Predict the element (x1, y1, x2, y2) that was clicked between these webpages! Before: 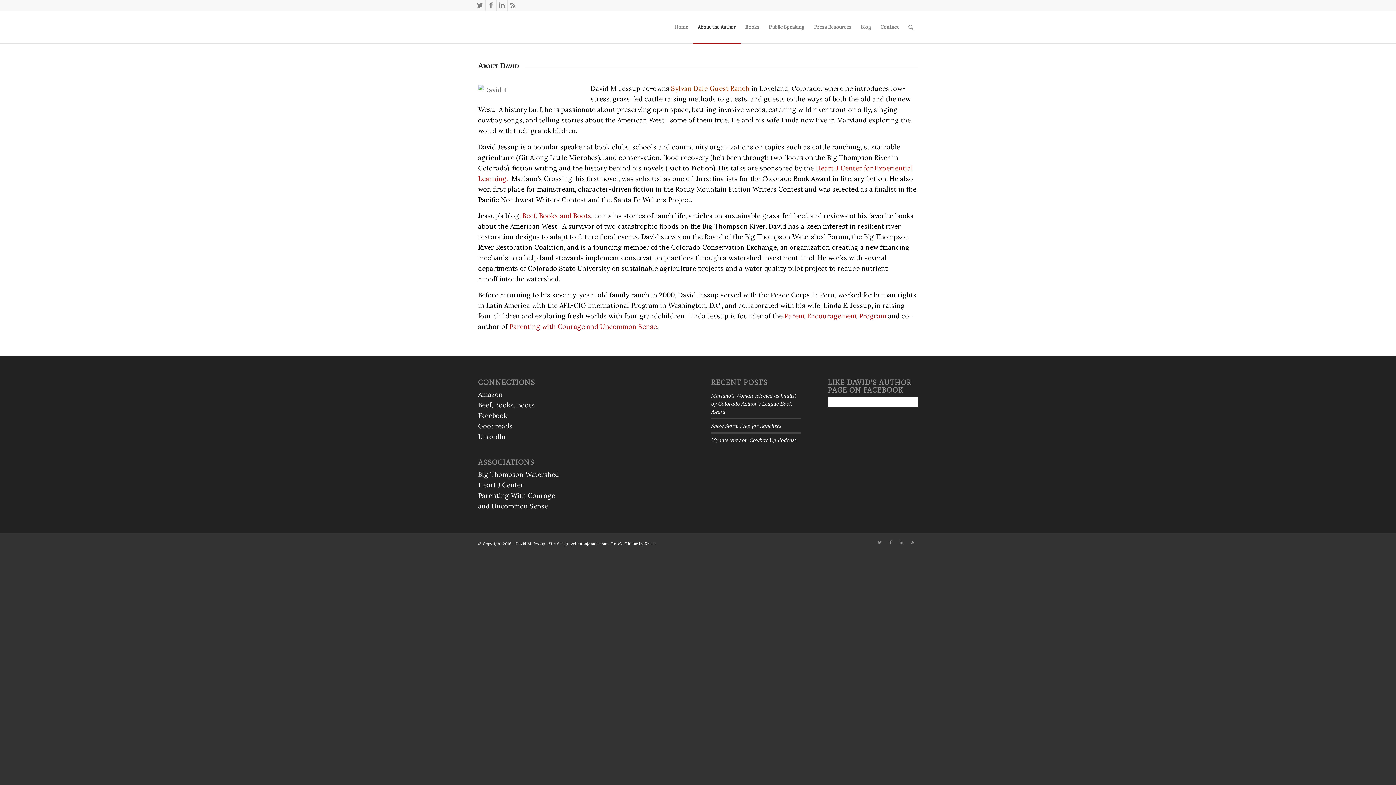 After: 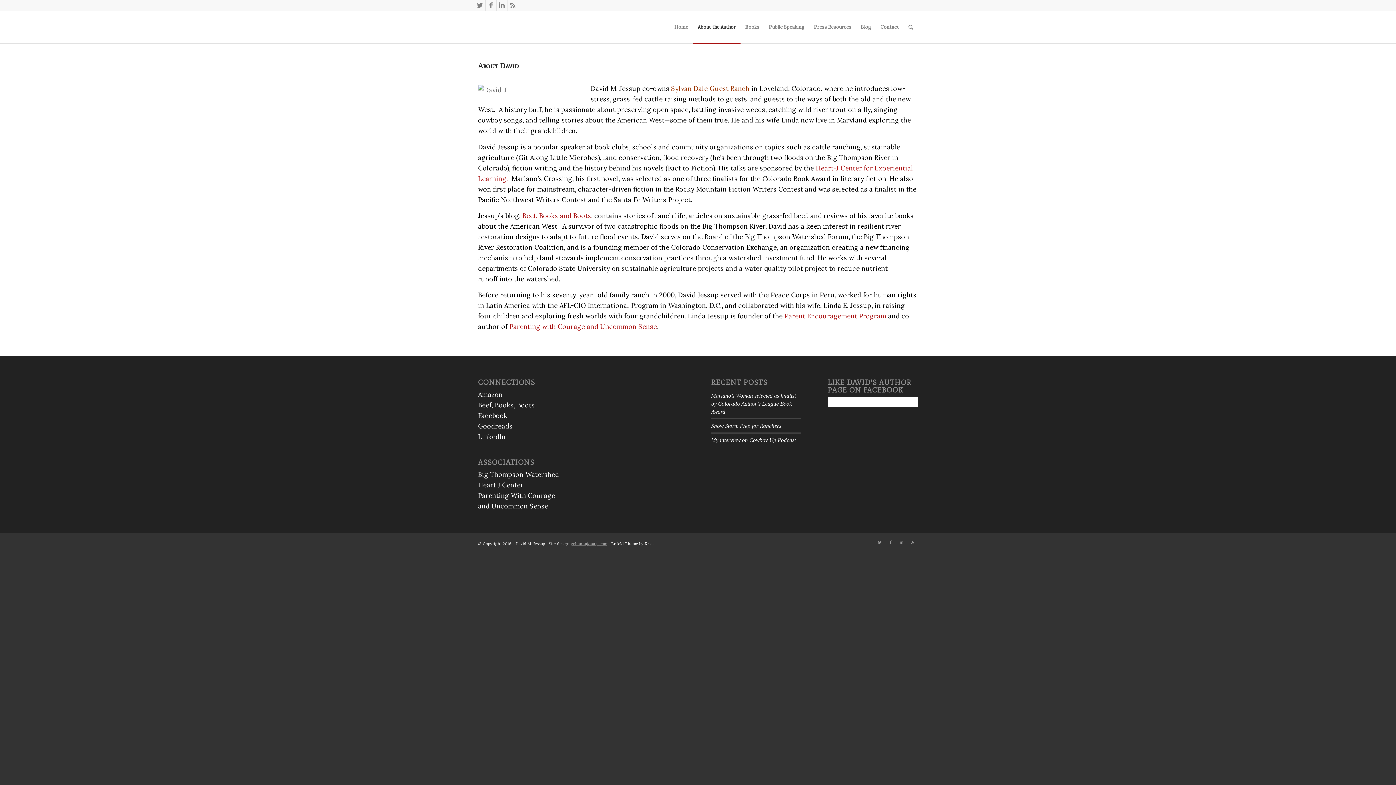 Action: bbox: (570, 541, 607, 546) label: yohannajessup.com